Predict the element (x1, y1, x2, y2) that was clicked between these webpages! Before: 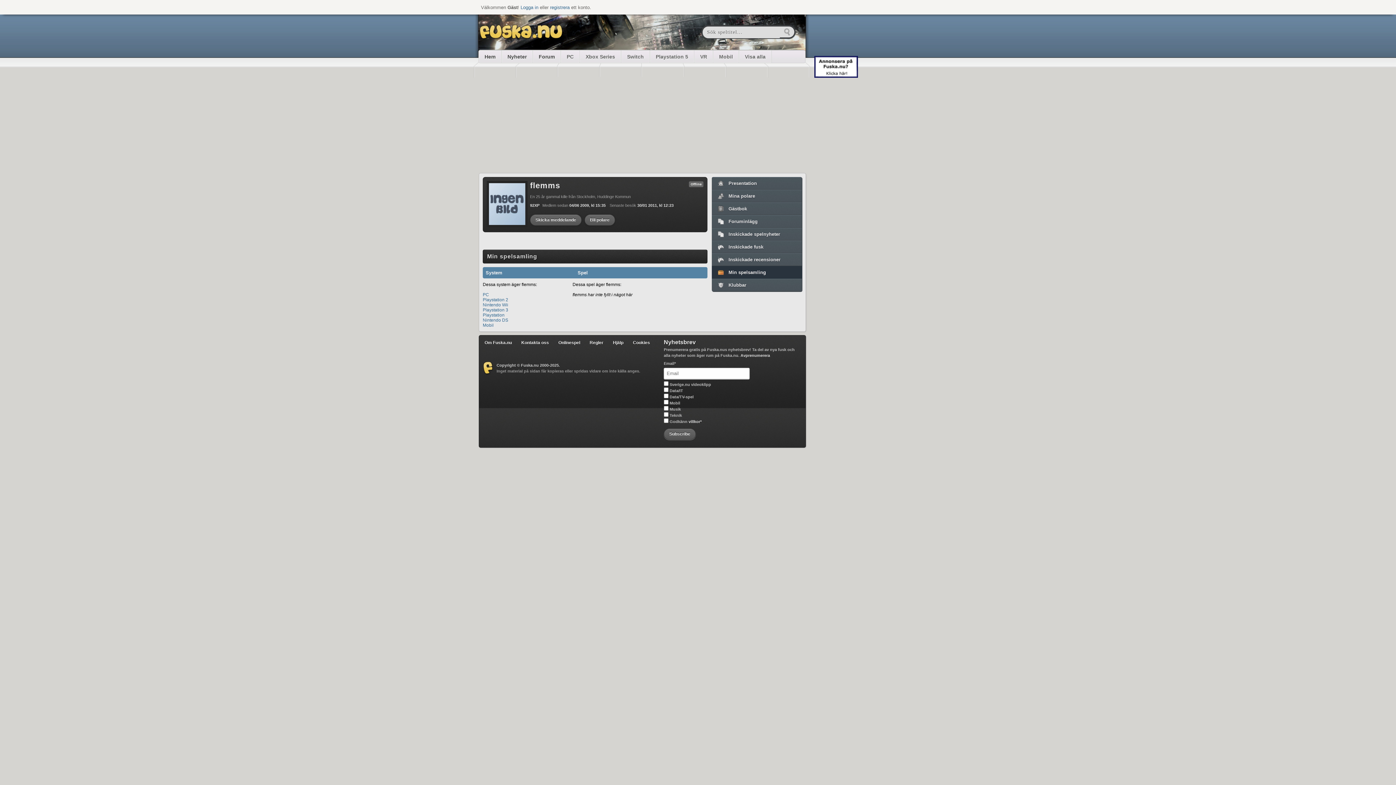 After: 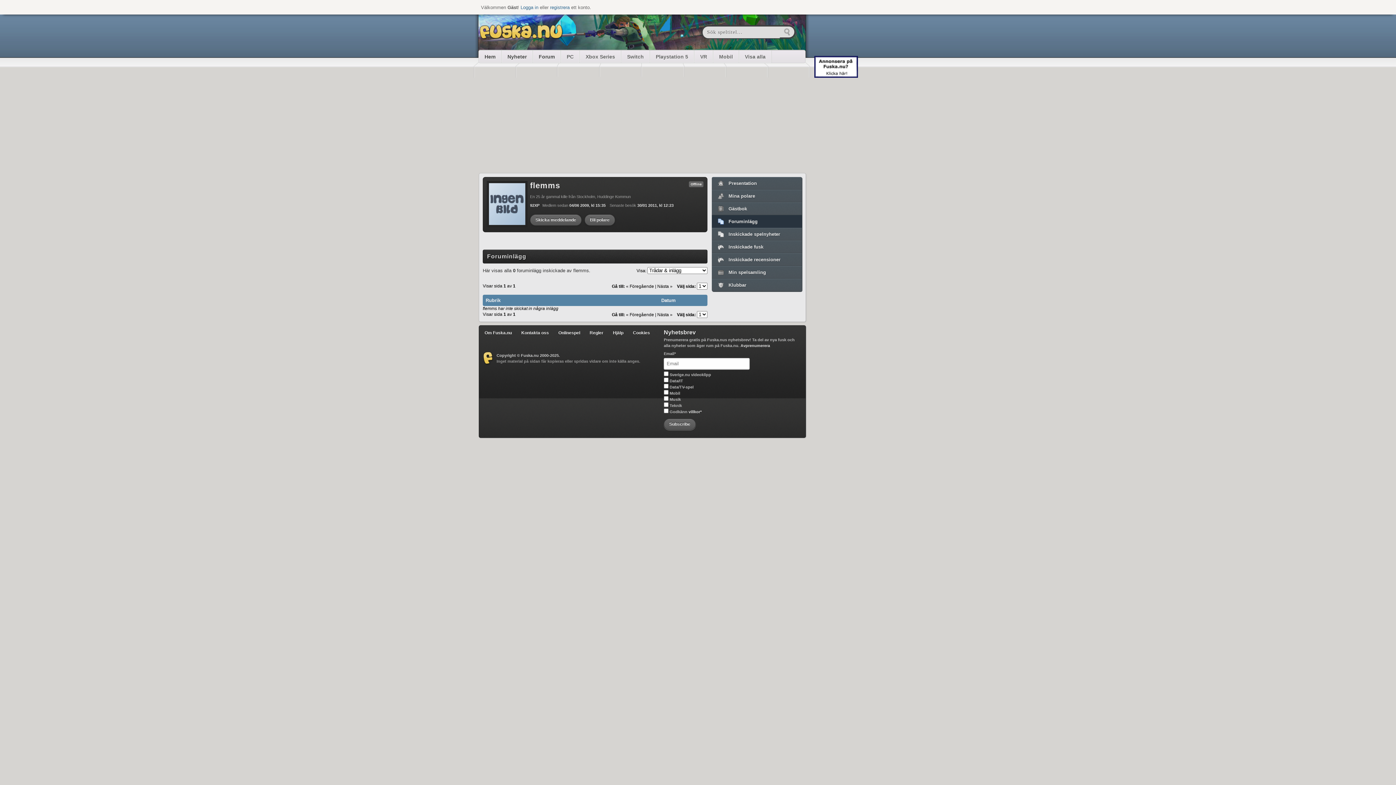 Action: label: Foruminlägg bbox: (712, 215, 802, 227)